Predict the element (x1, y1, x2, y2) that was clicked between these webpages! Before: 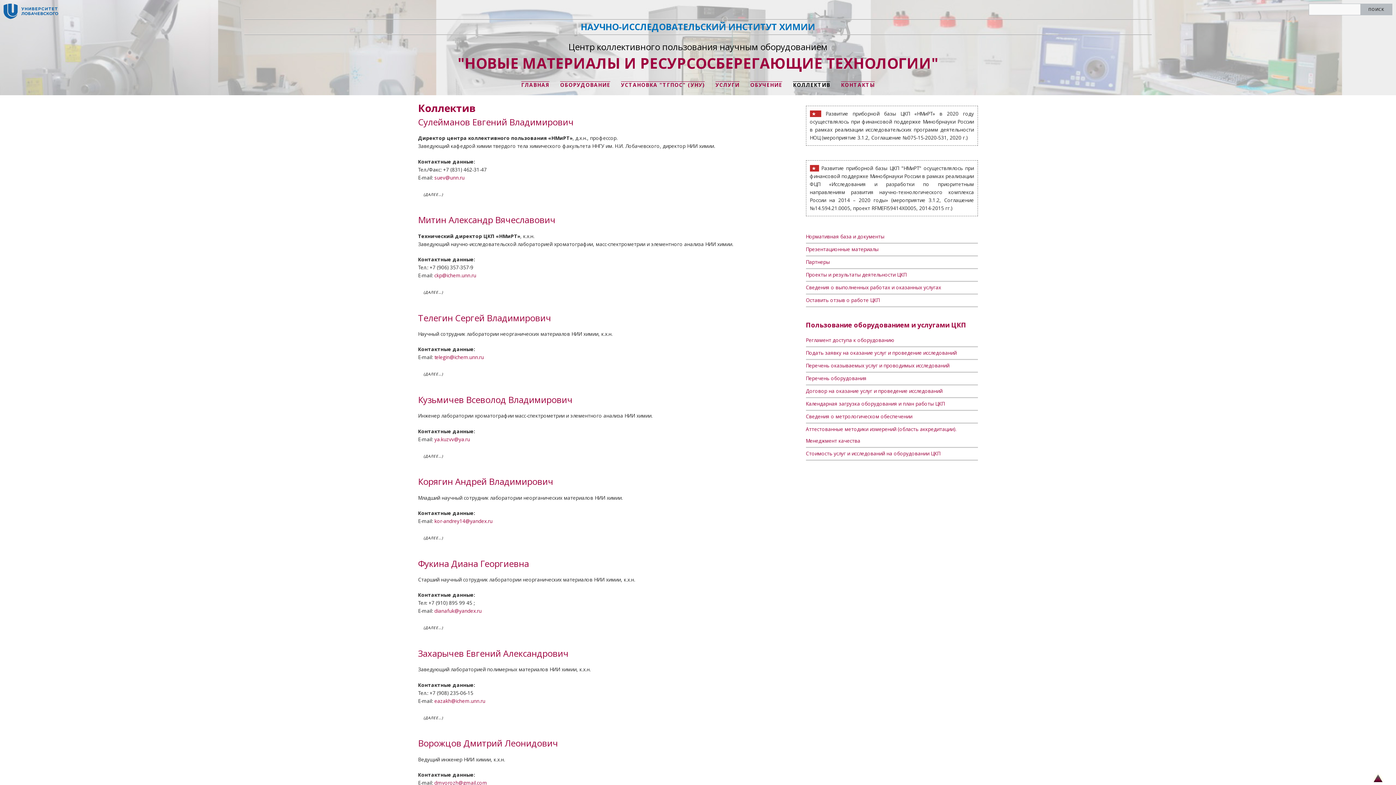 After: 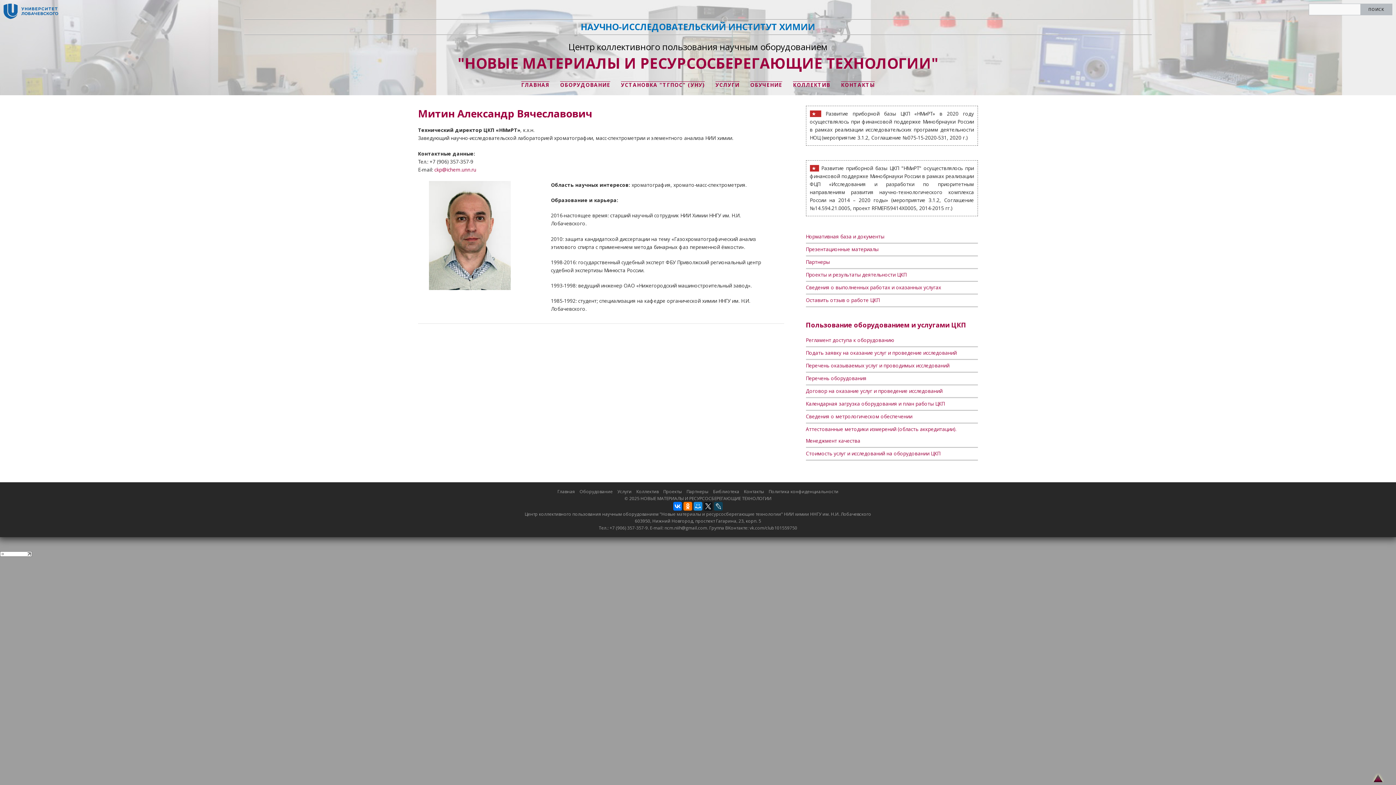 Action: bbox: (418, 213, 555, 225) label: Митин Александр Вячеславович